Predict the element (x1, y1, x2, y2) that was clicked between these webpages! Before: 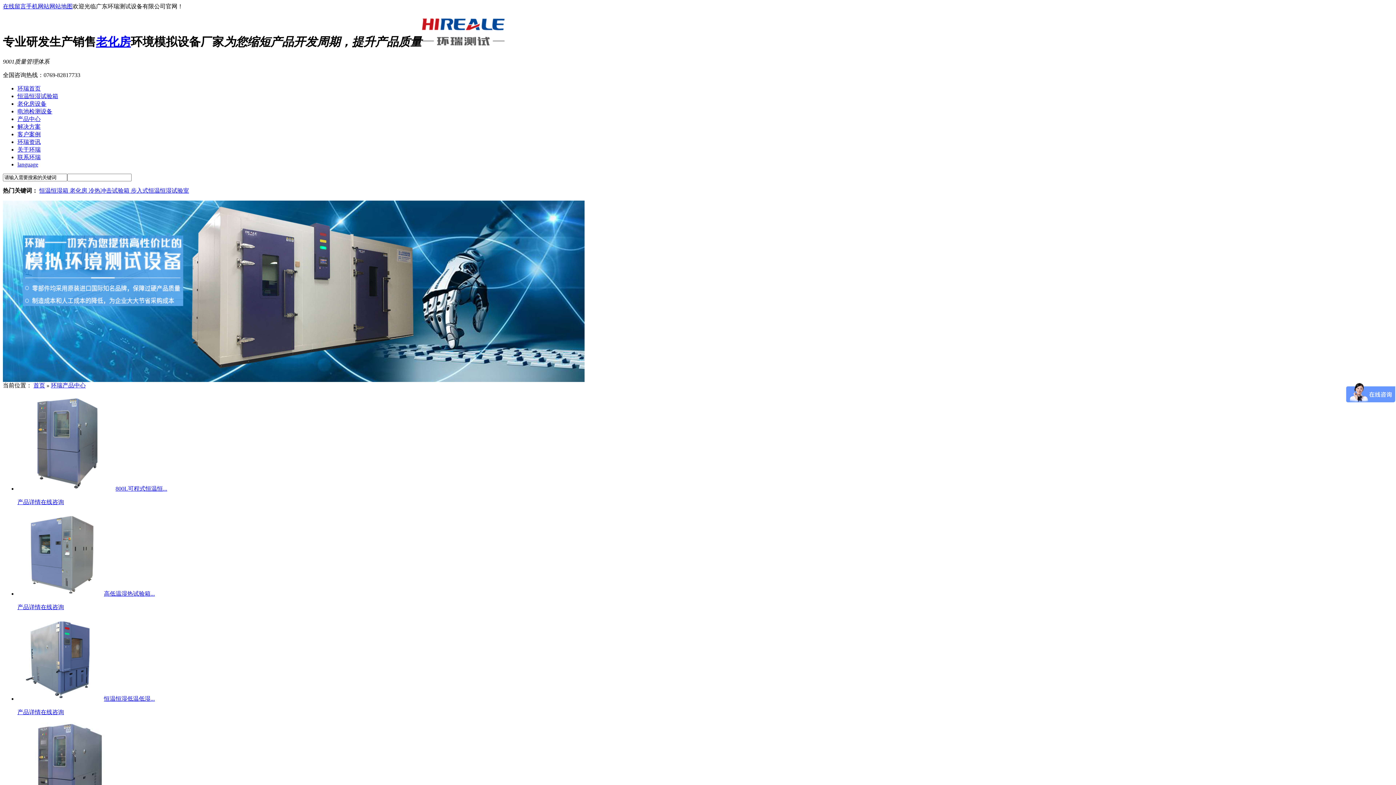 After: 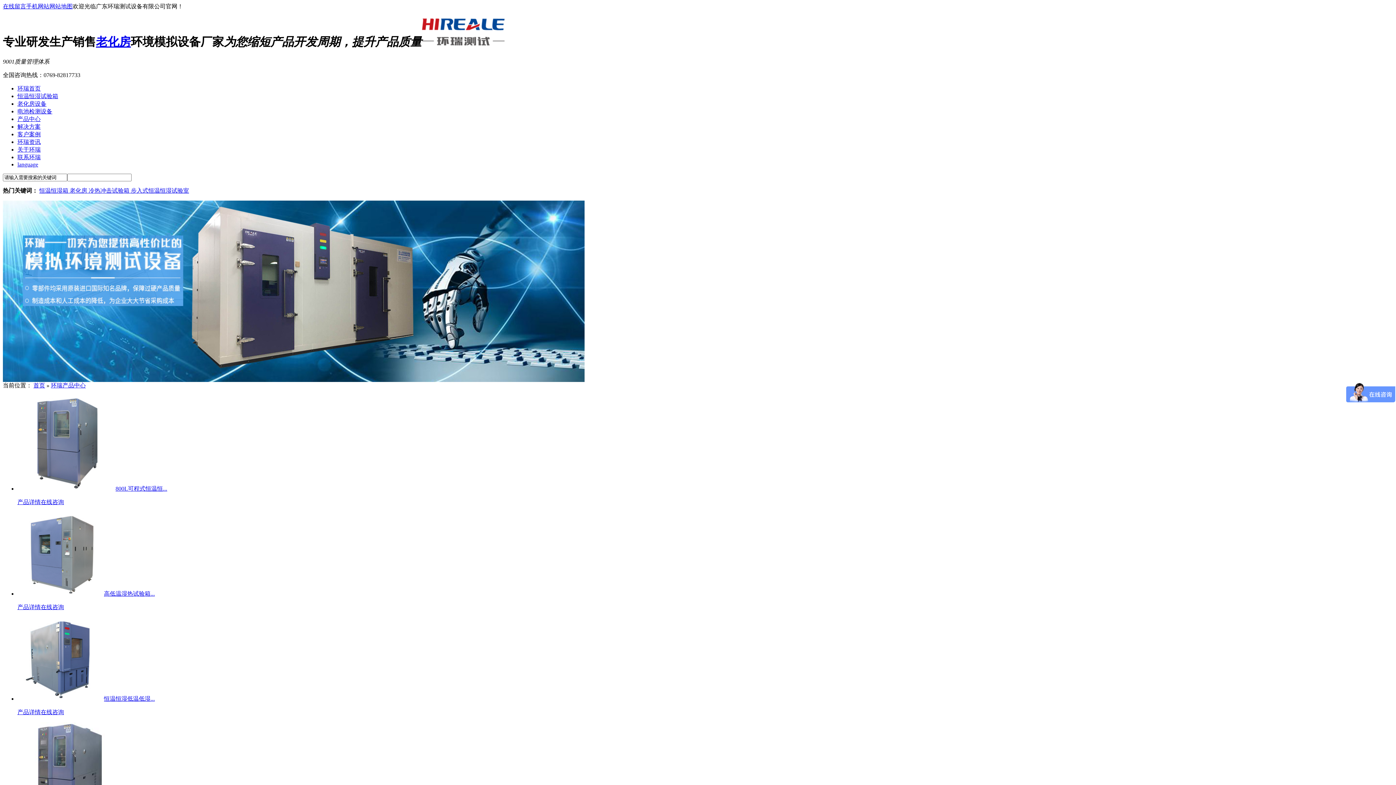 Action: label: 在线咨询 bbox: (40, 499, 64, 505)